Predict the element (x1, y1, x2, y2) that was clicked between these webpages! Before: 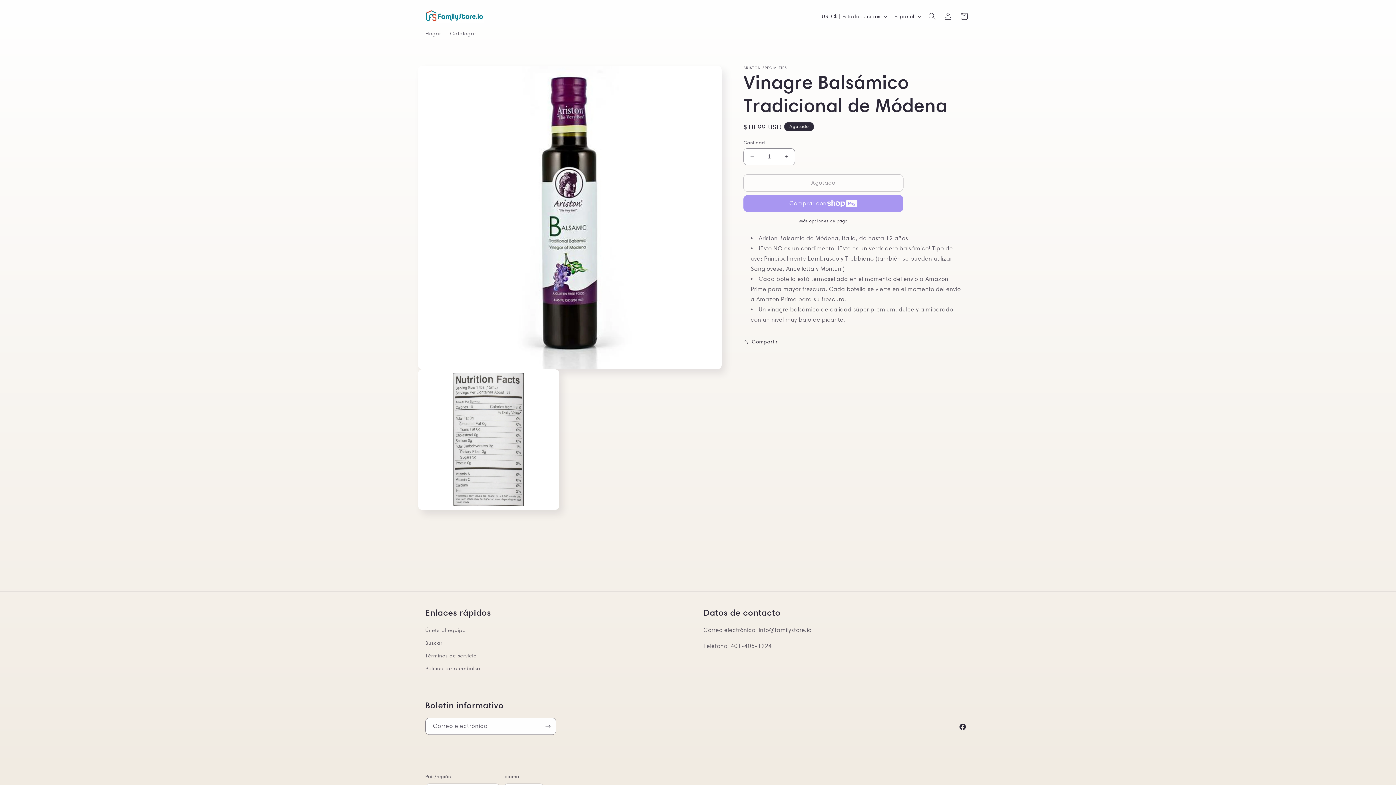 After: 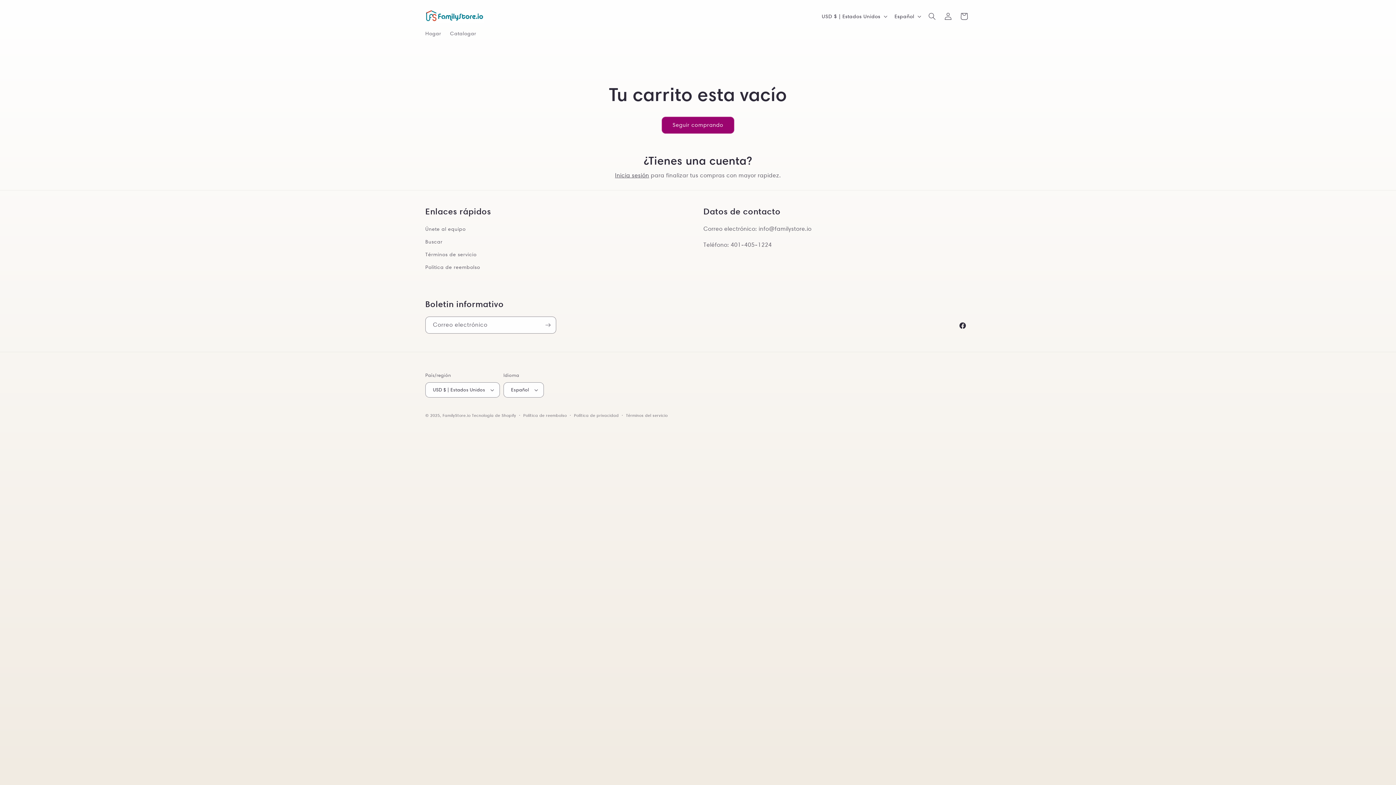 Action: label: Carrito bbox: (956, 8, 972, 24)